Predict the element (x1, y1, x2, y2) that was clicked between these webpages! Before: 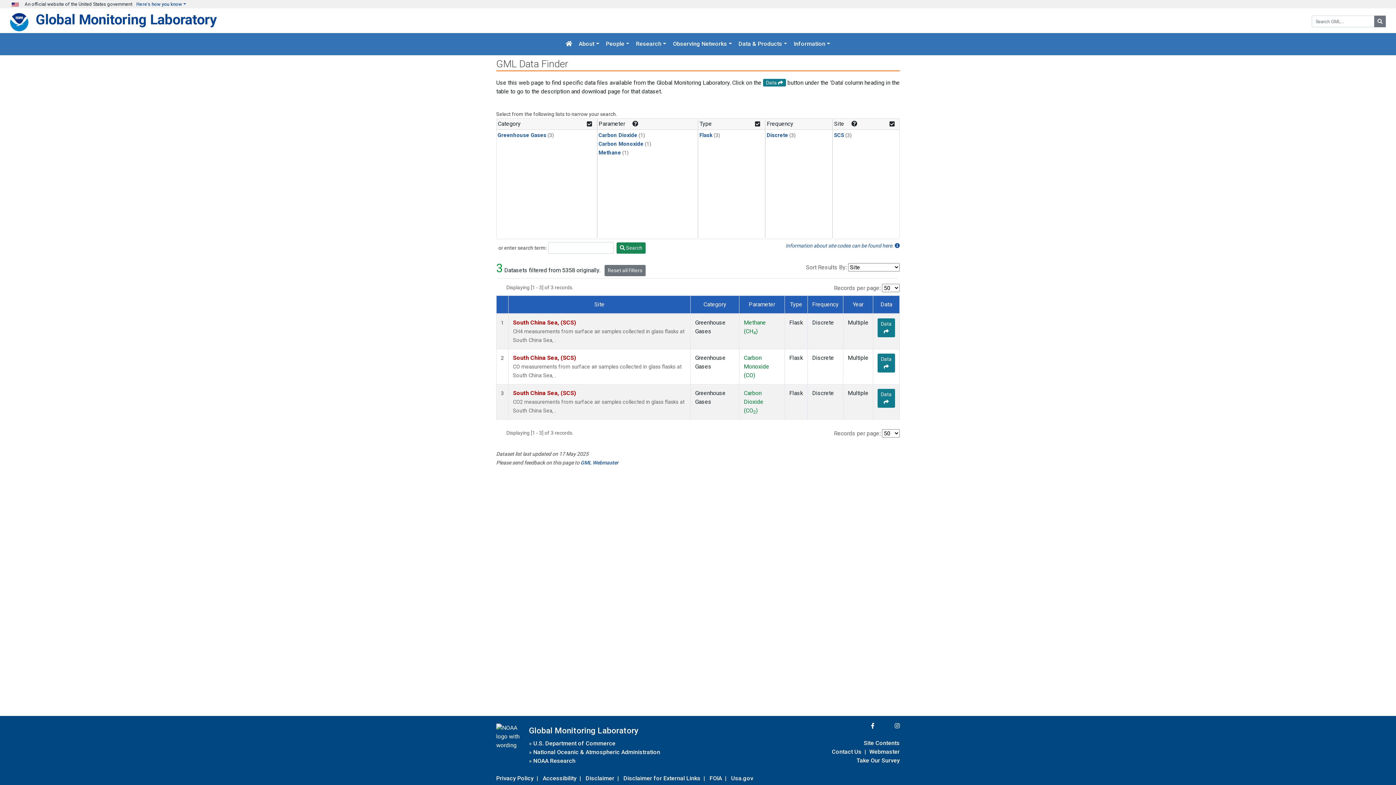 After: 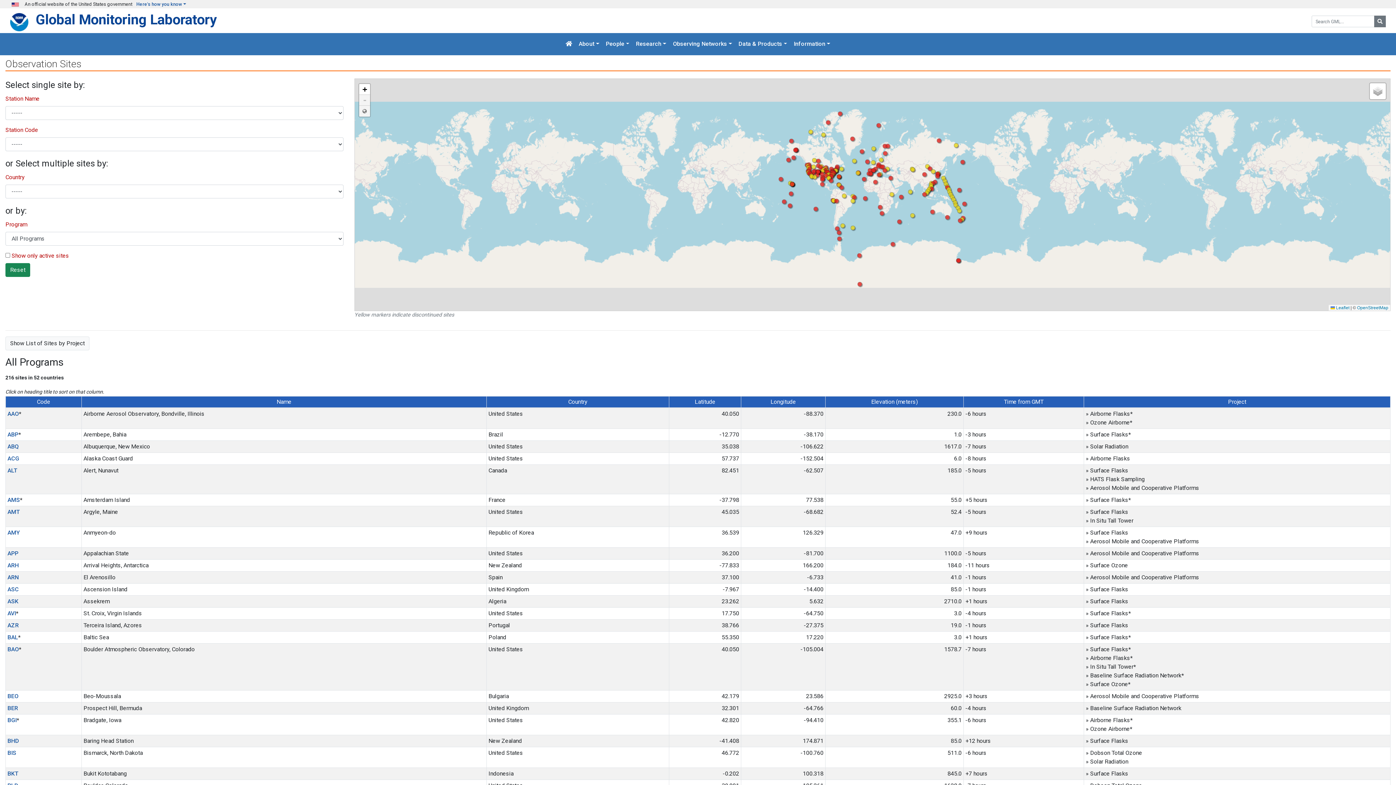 Action: bbox: (785, 242, 900, 249) label: Information about site codes can be found here. 